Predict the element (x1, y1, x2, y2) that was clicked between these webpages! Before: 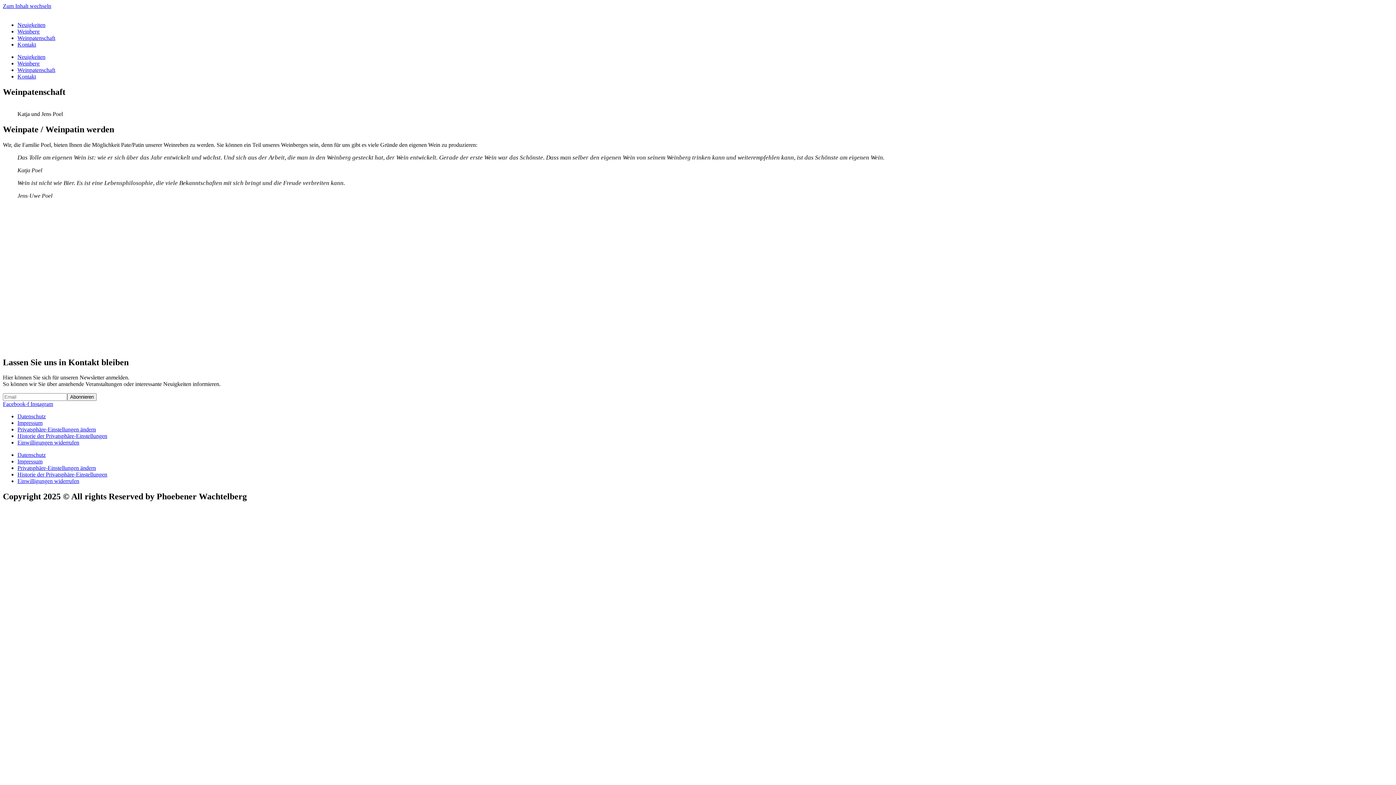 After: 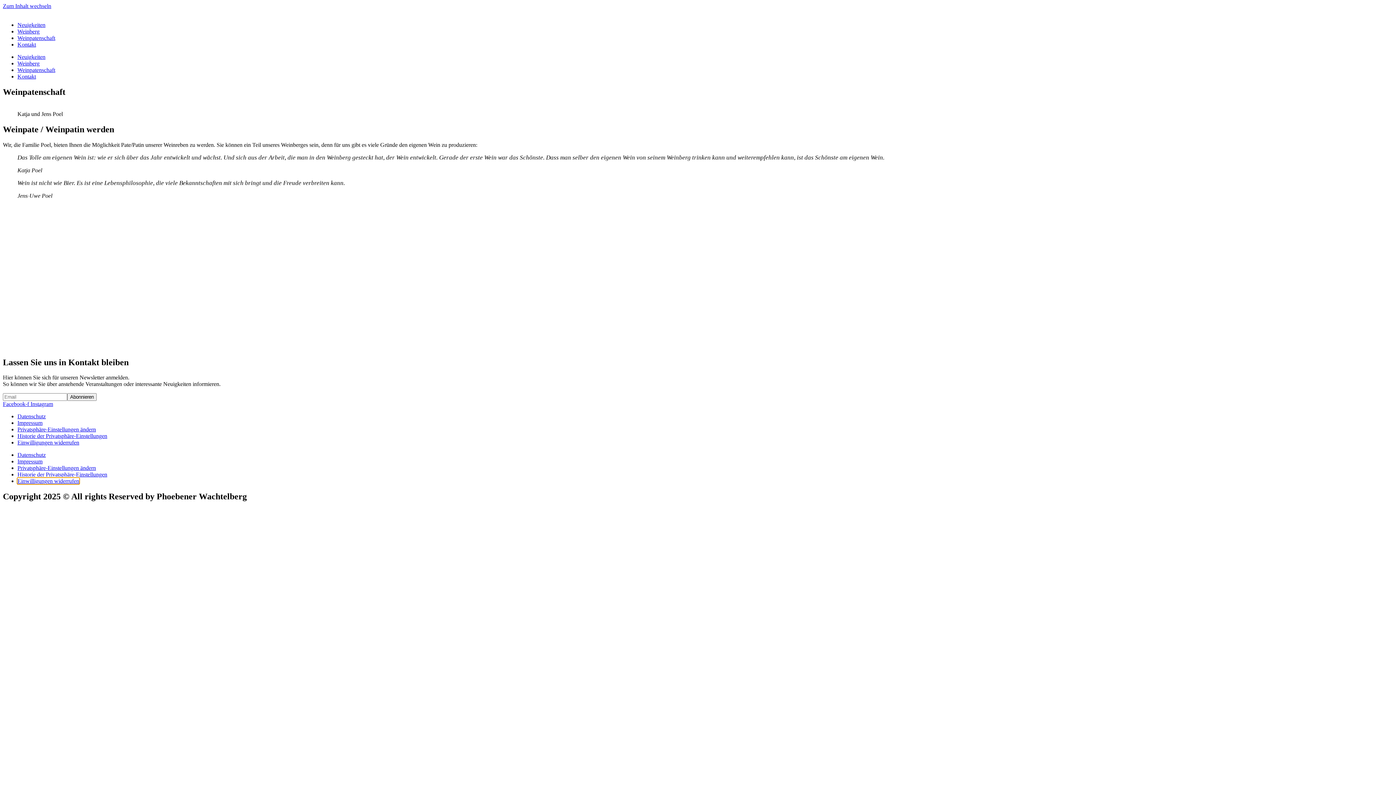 Action: bbox: (17, 478, 79, 484) label: Einwilligungen widerrufen